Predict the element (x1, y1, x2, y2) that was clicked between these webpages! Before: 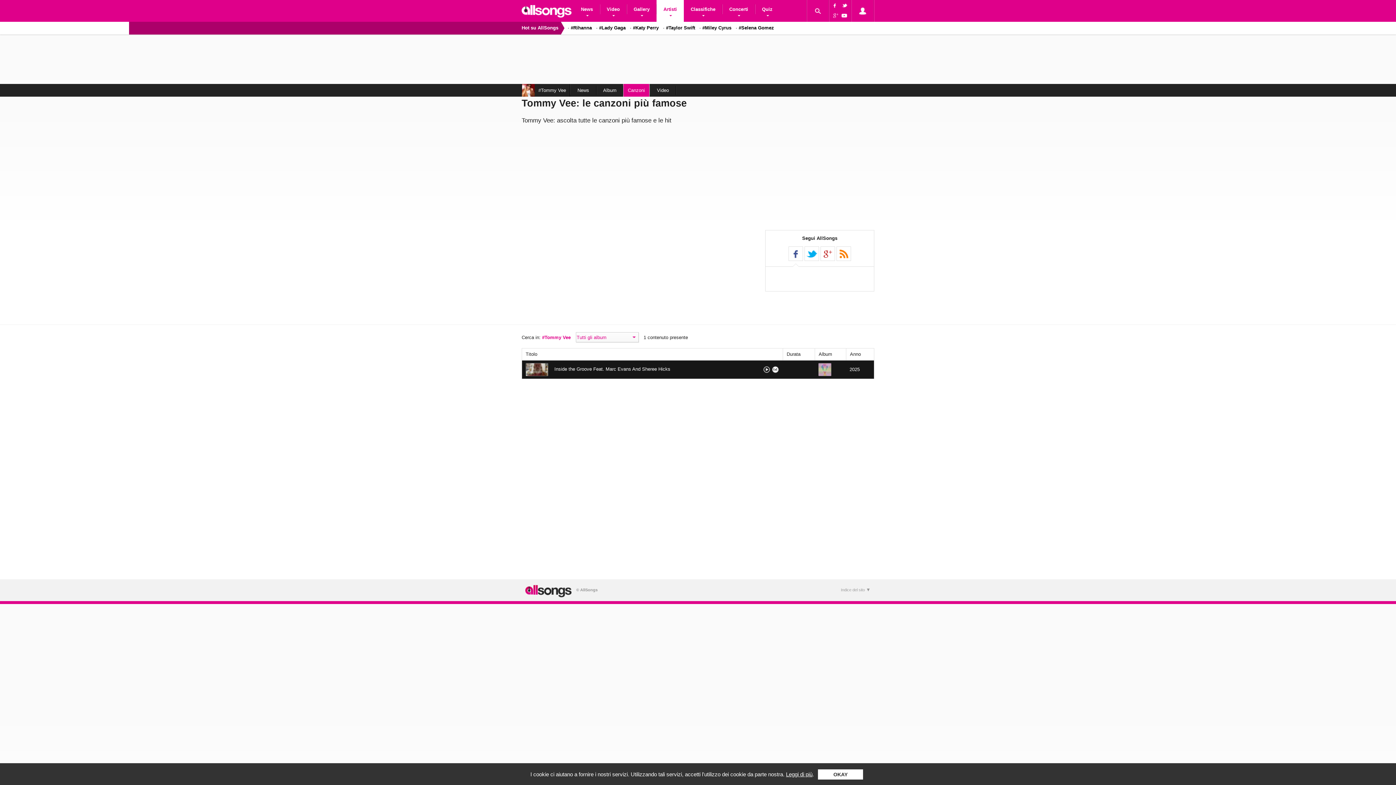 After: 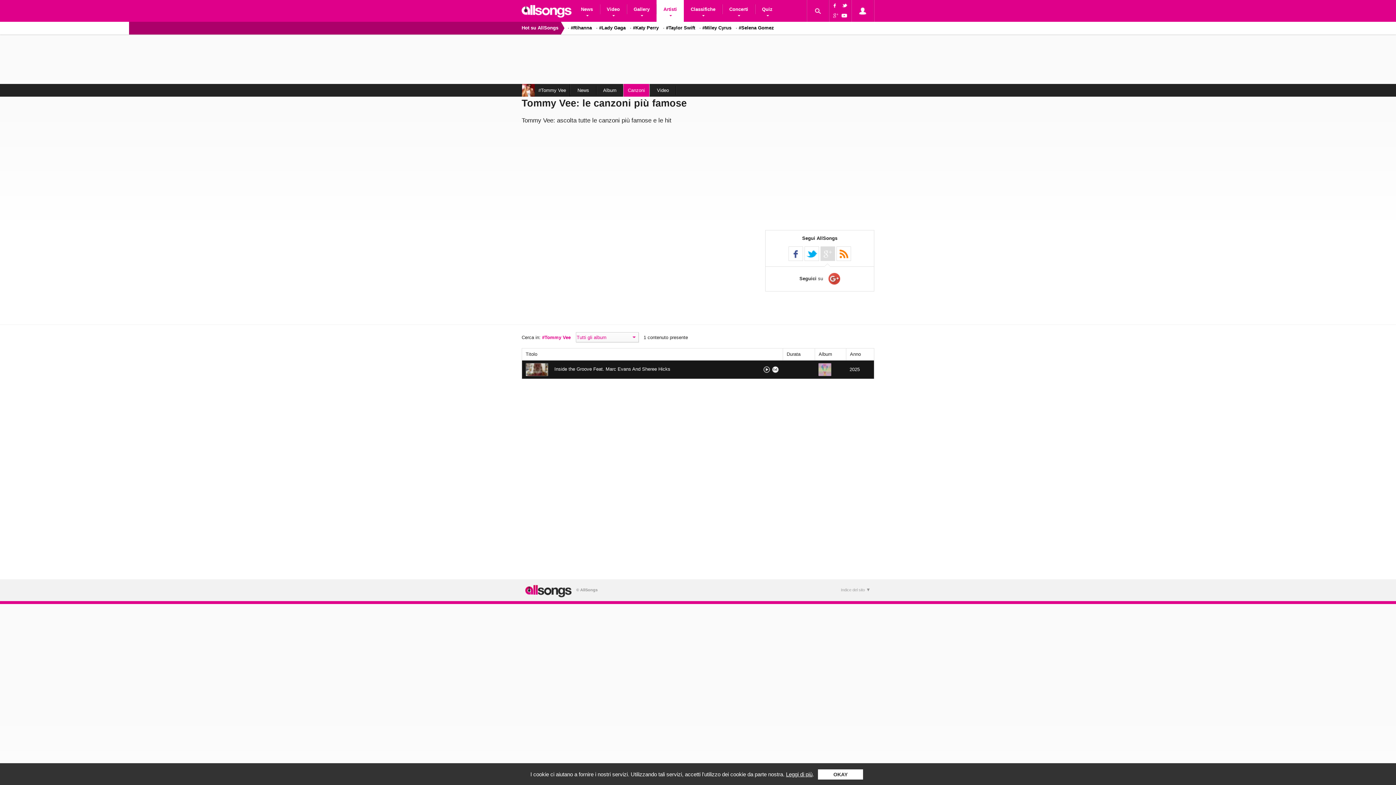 Action: label: Google+ bbox: (821, 246, 834, 261)